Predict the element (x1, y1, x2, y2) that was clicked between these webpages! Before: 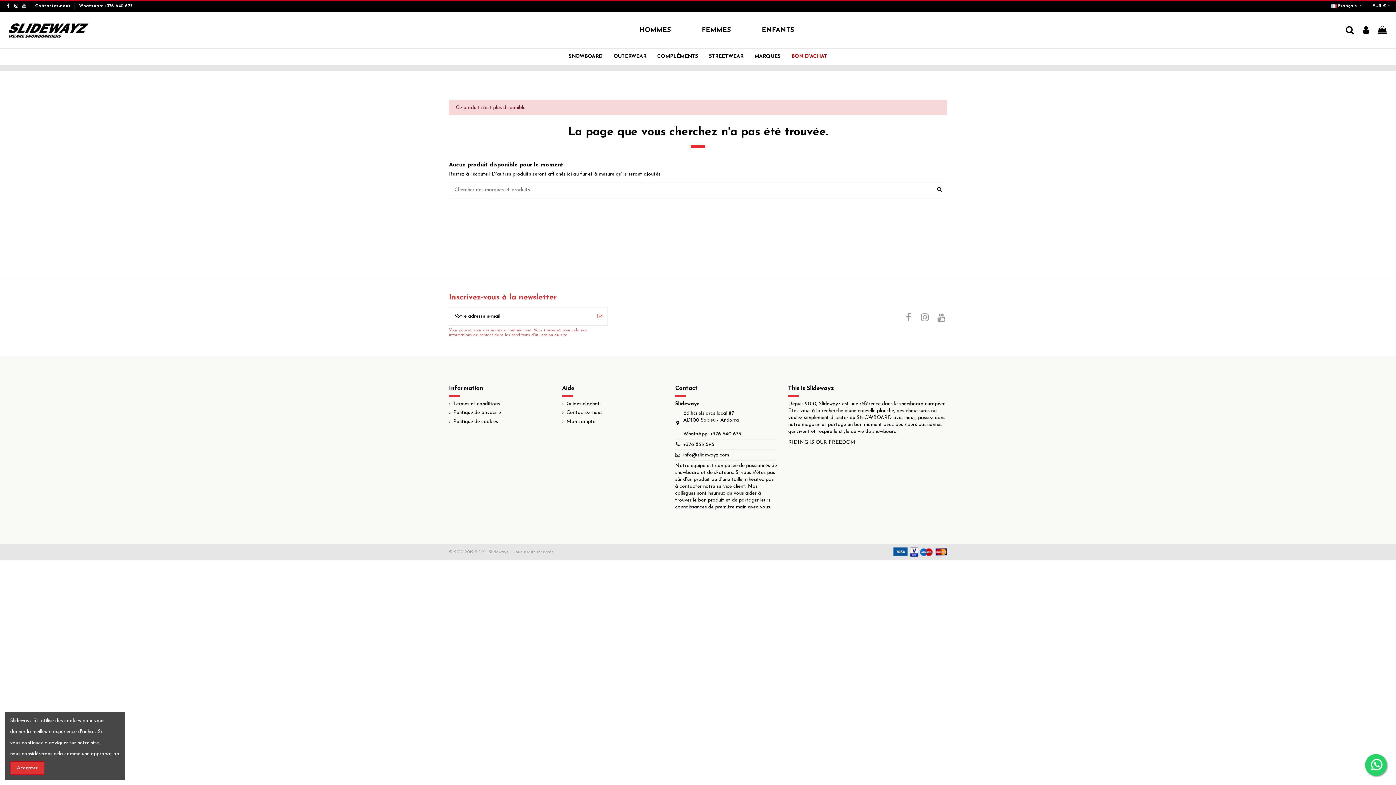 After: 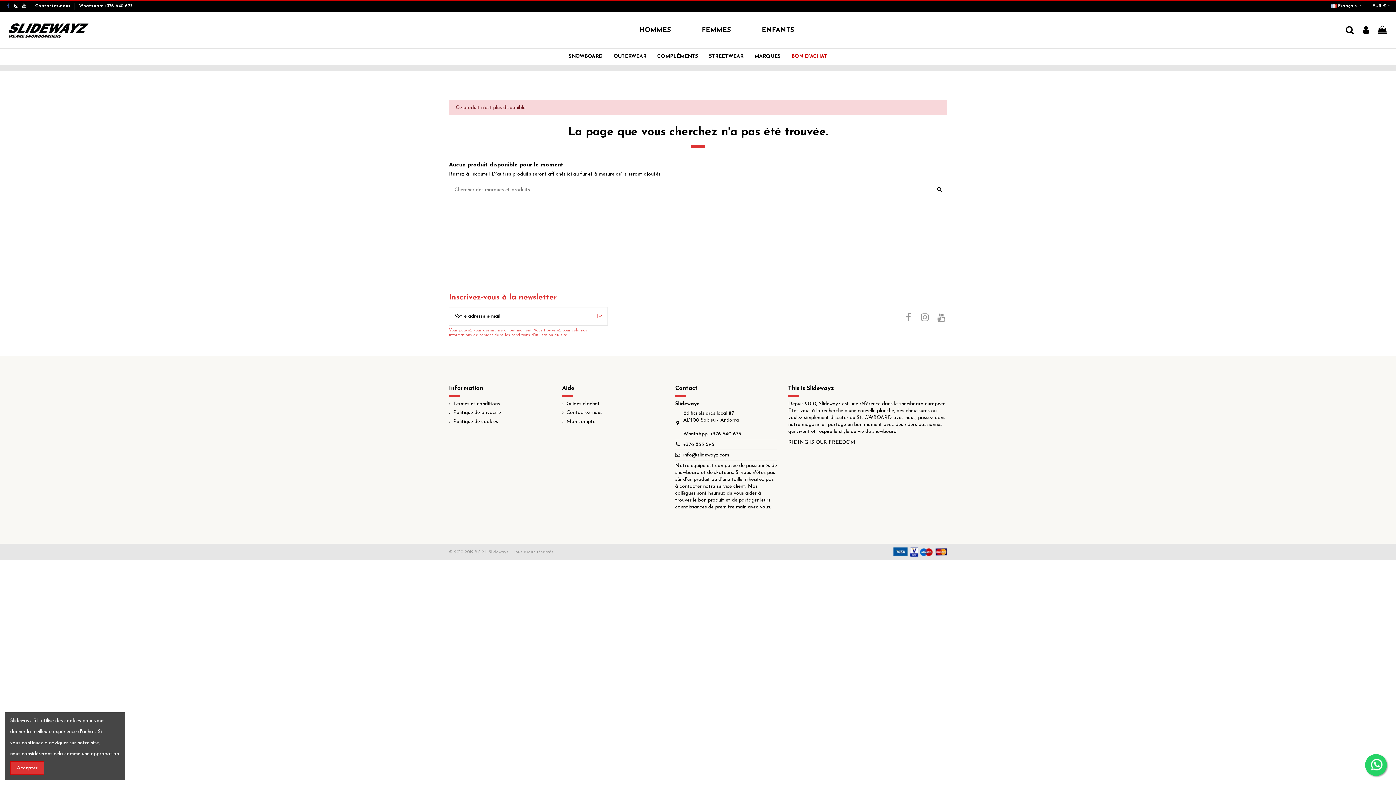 Action: bbox: (5, 4, 11, 8)